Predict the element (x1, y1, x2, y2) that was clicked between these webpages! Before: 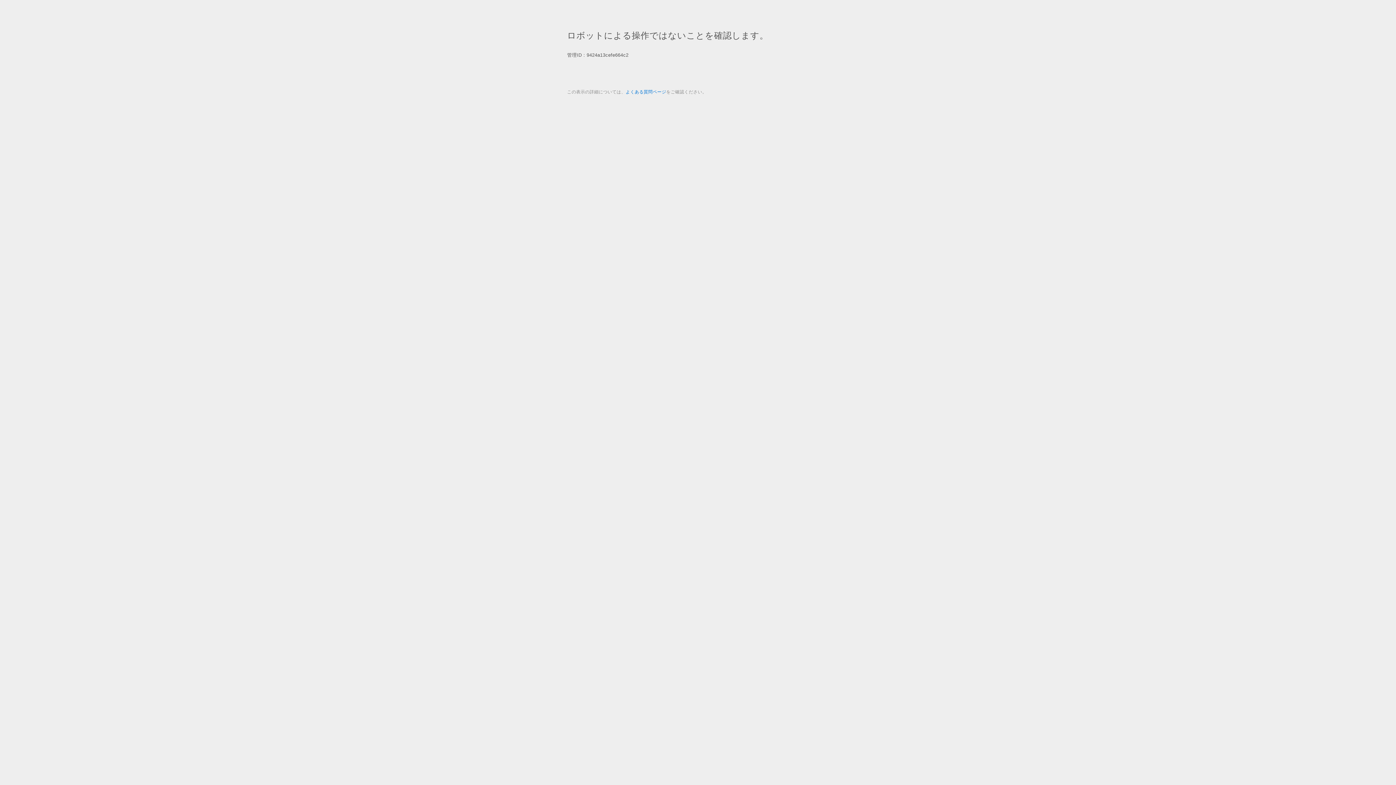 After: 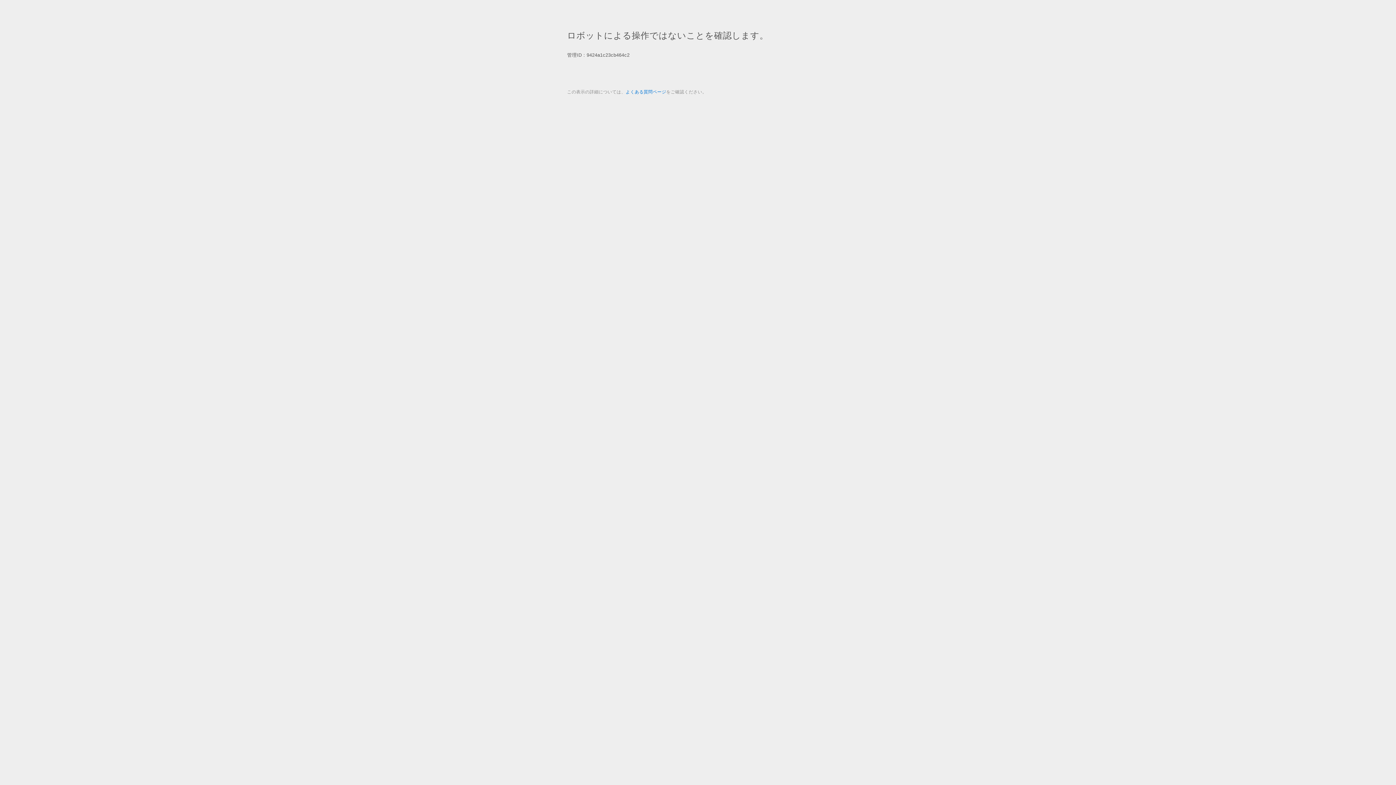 Action: bbox: (625, 89, 666, 94) label: よくある質問ページ